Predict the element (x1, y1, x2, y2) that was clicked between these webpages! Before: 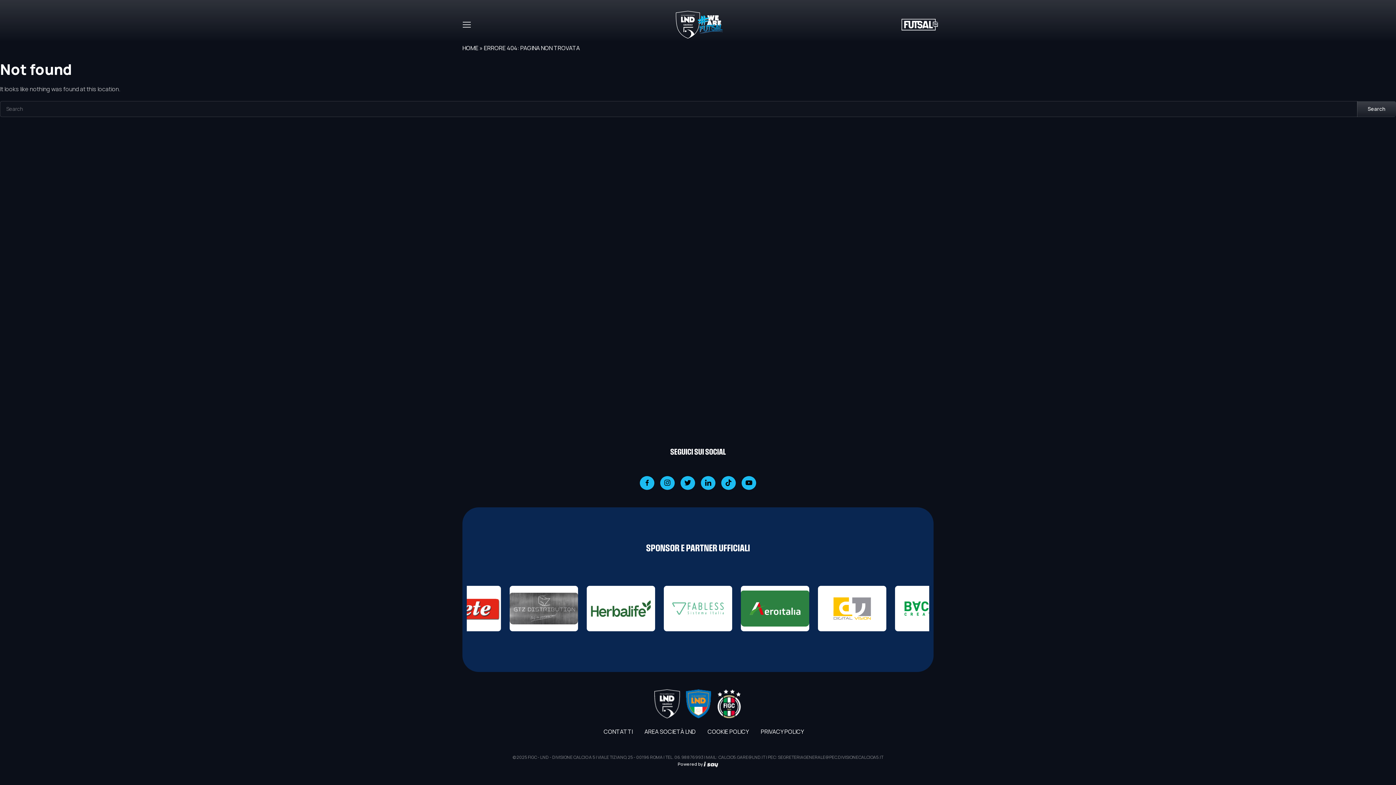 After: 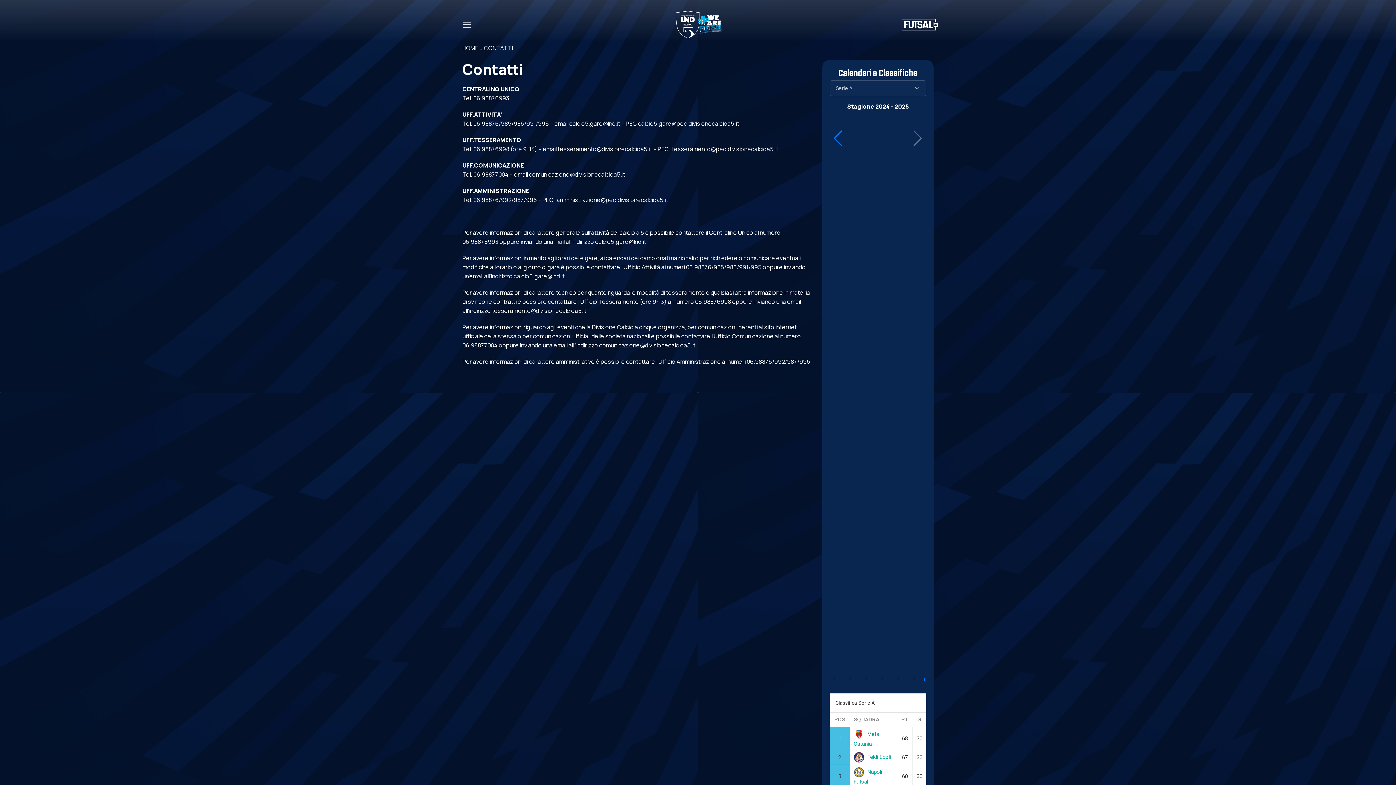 Action: bbox: (603, 728, 632, 736) label: CONTATTI